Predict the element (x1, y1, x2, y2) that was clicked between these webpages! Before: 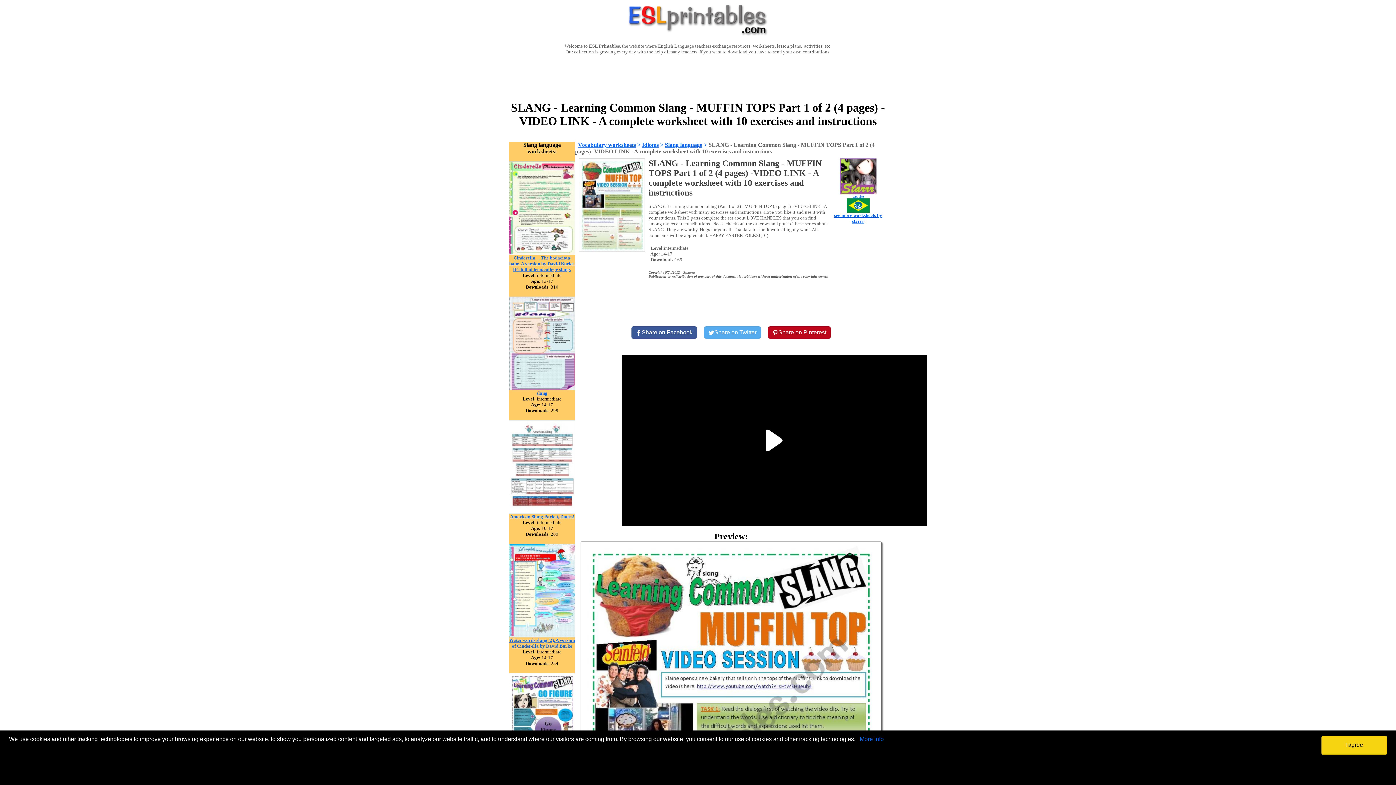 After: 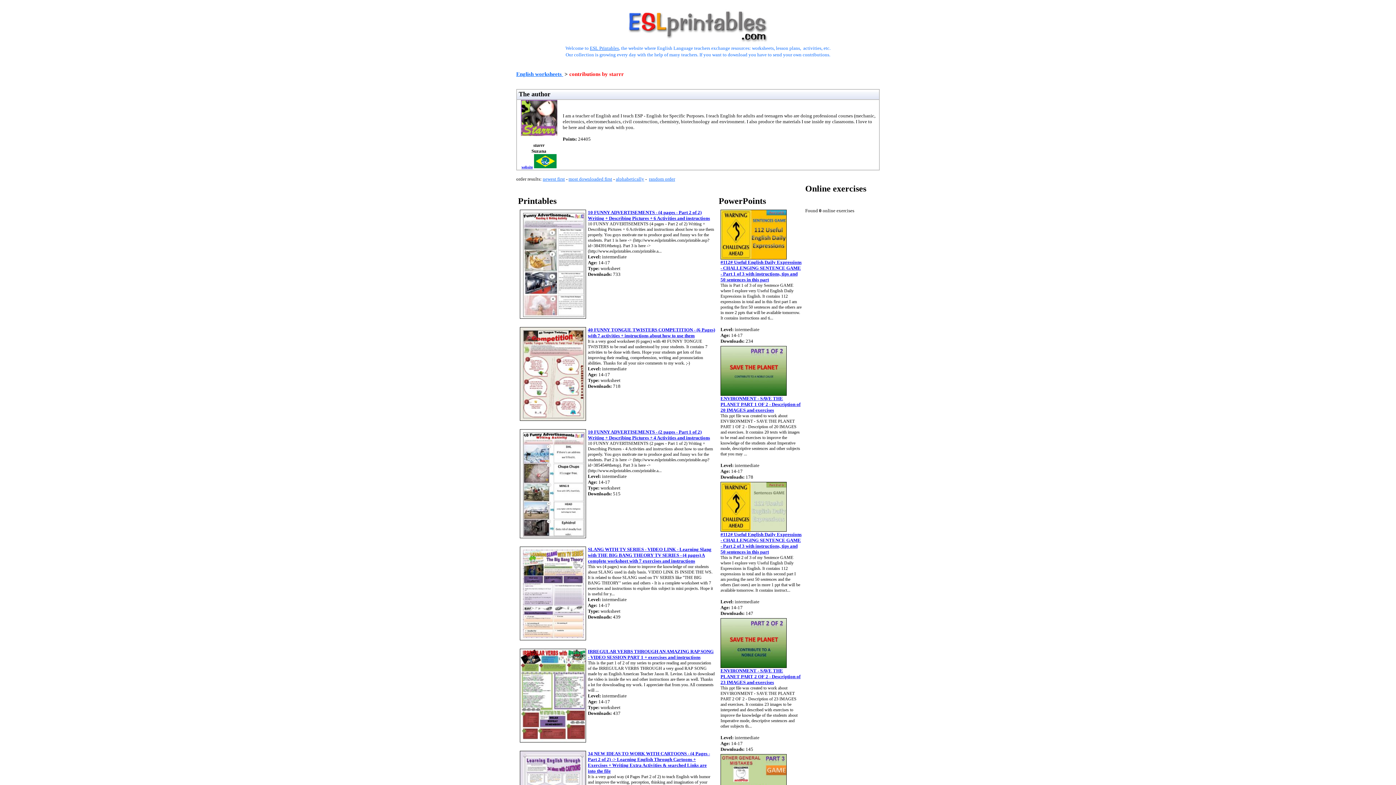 Action: label: see more worksheets by starrr bbox: (834, 212, 882, 224)